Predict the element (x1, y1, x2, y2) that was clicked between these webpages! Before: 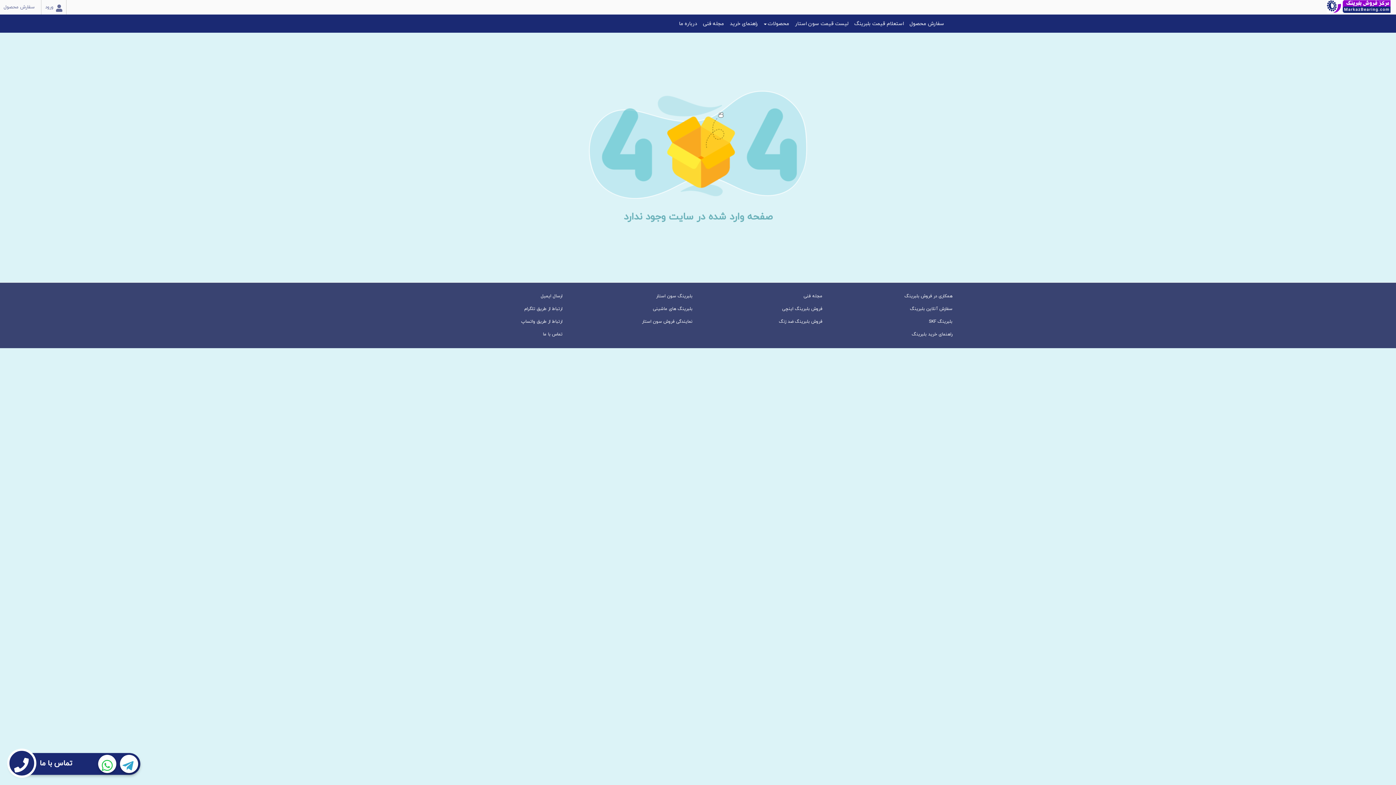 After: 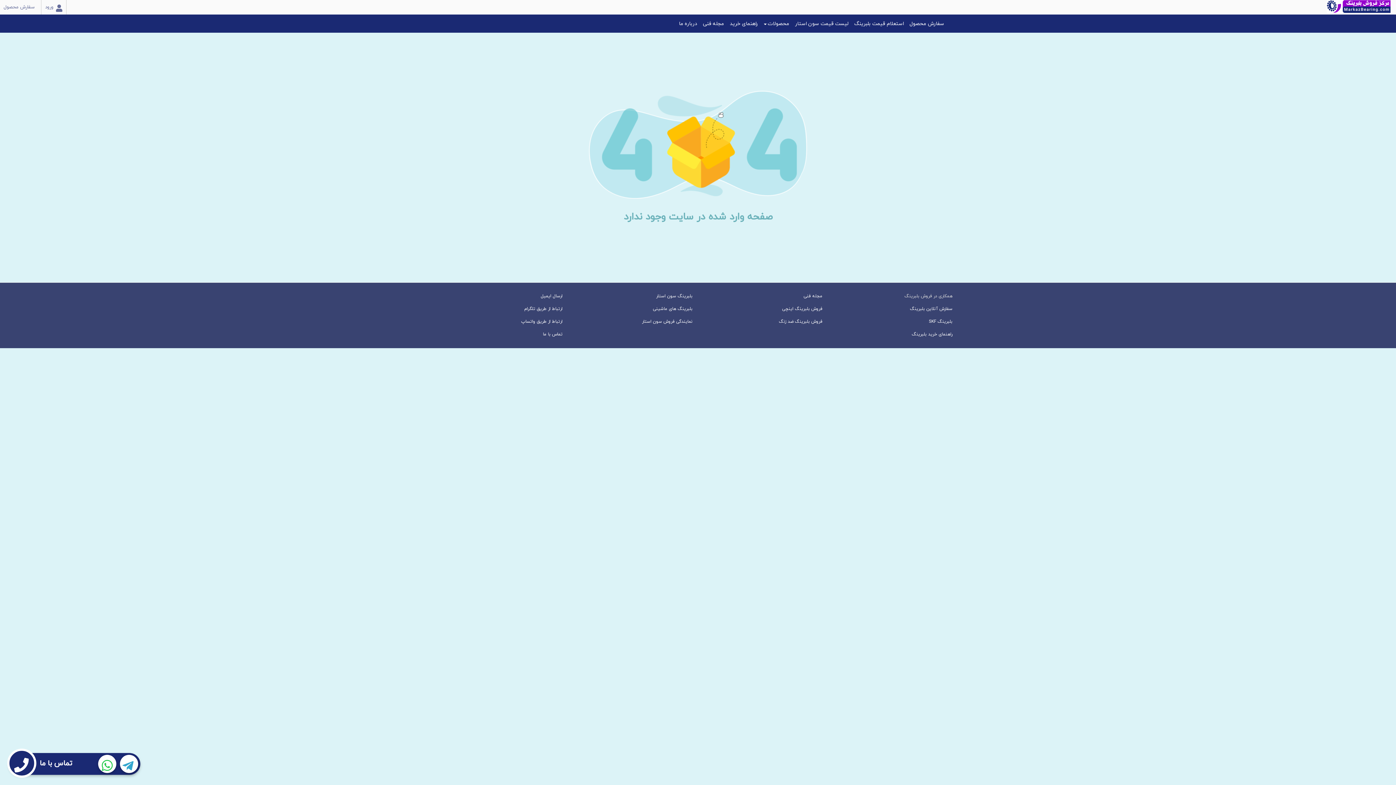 Action: label: همکاری در فروش بلبرینگ bbox: (833, 290, 952, 302)